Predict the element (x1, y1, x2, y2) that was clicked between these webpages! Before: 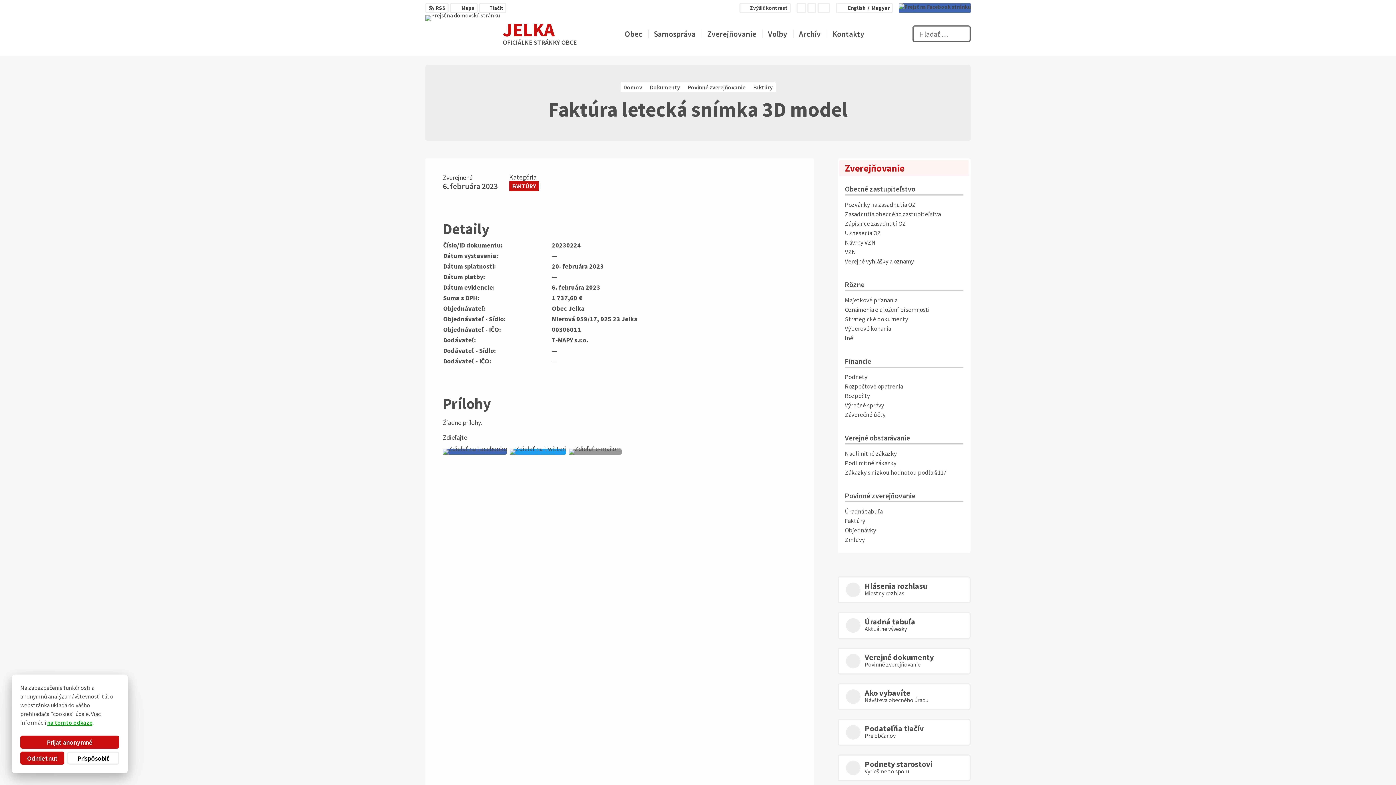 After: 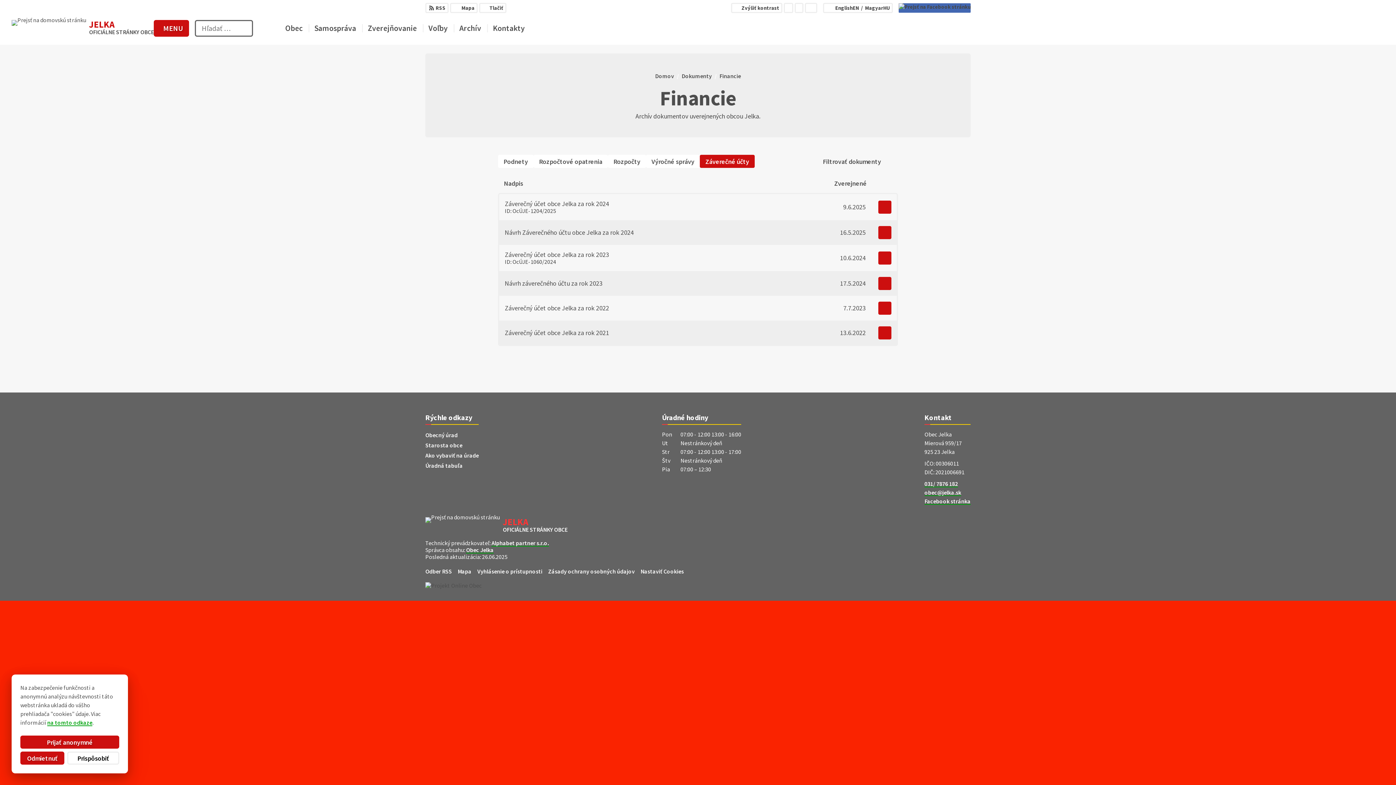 Action: label: Záverečné účty bbox: (840, 410, 968, 419)